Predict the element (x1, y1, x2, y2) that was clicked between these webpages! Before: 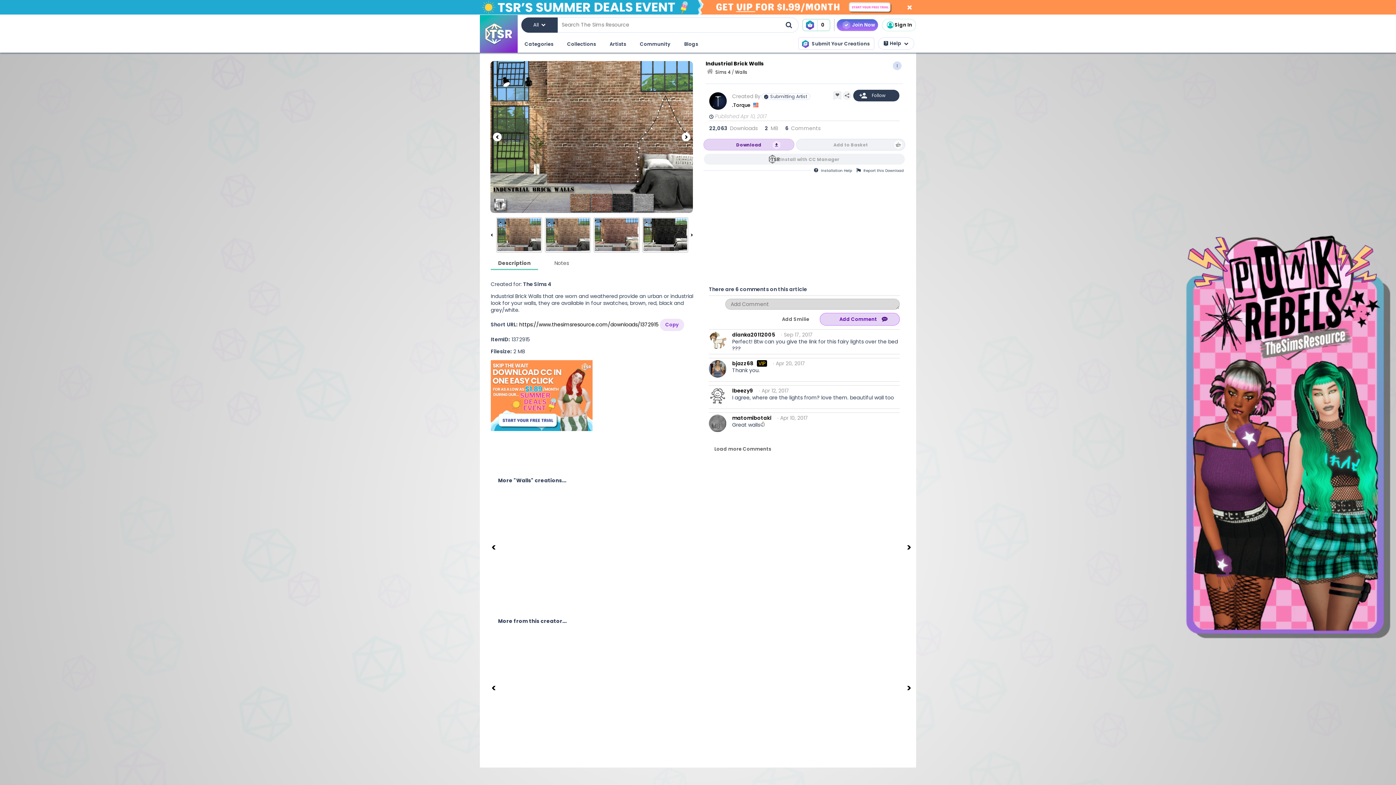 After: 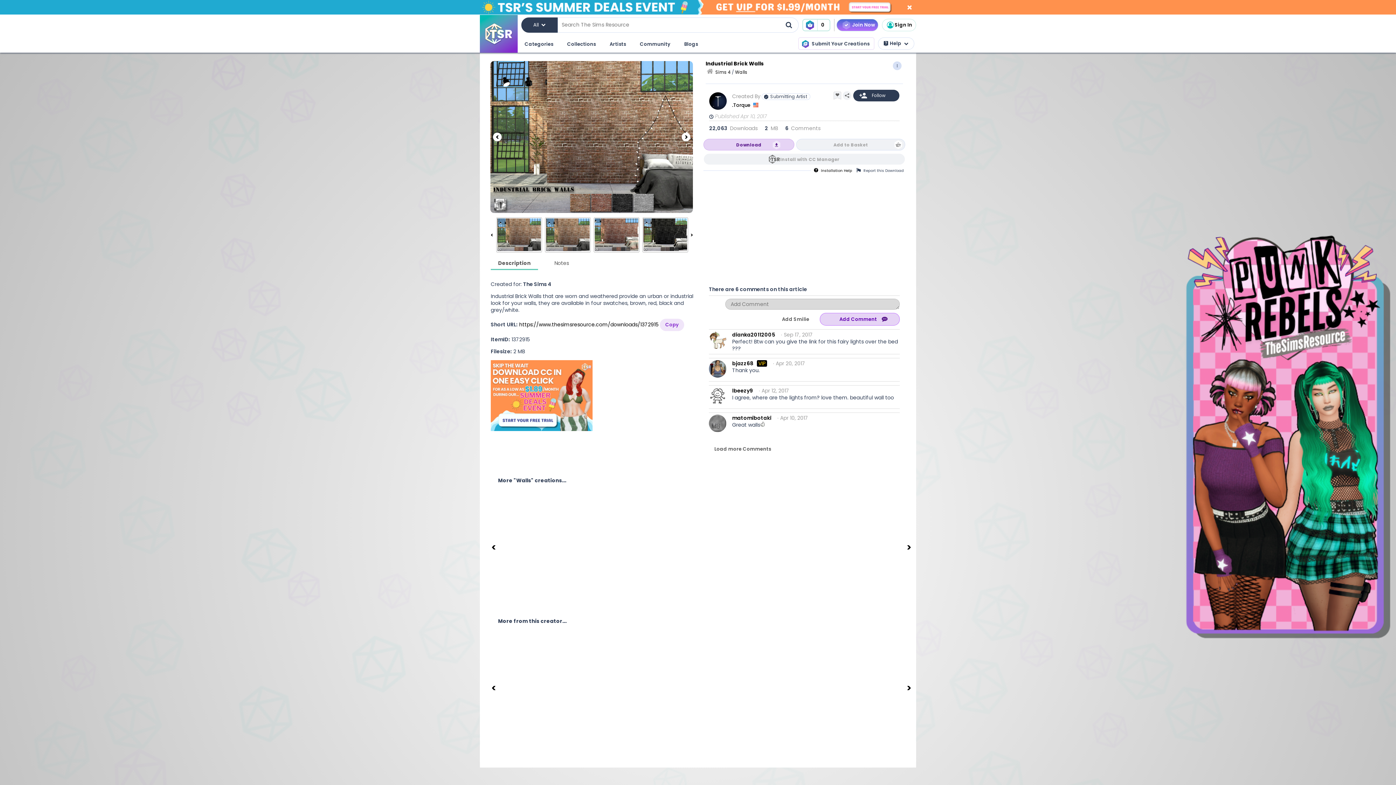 Action: label: Installation Help bbox: (811, 166, 855, 174)